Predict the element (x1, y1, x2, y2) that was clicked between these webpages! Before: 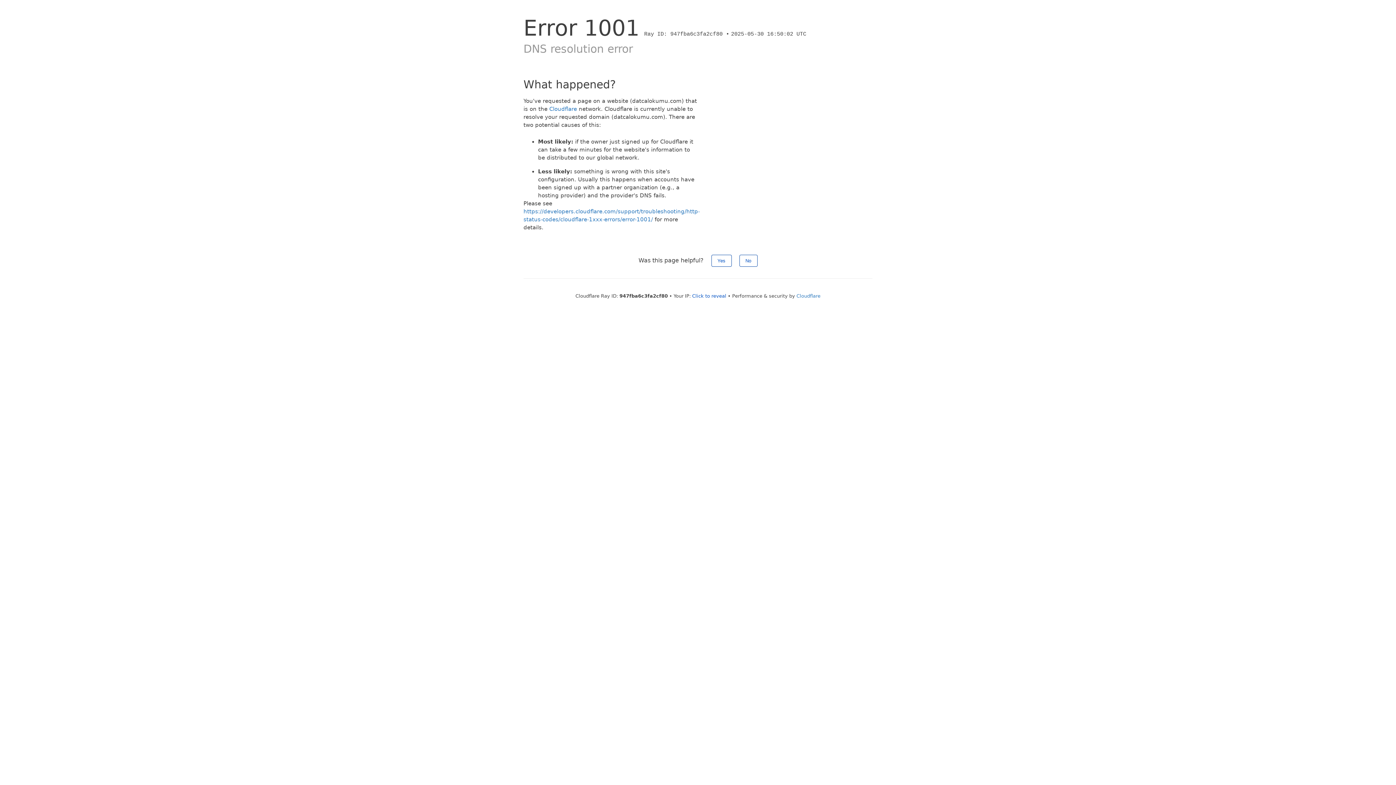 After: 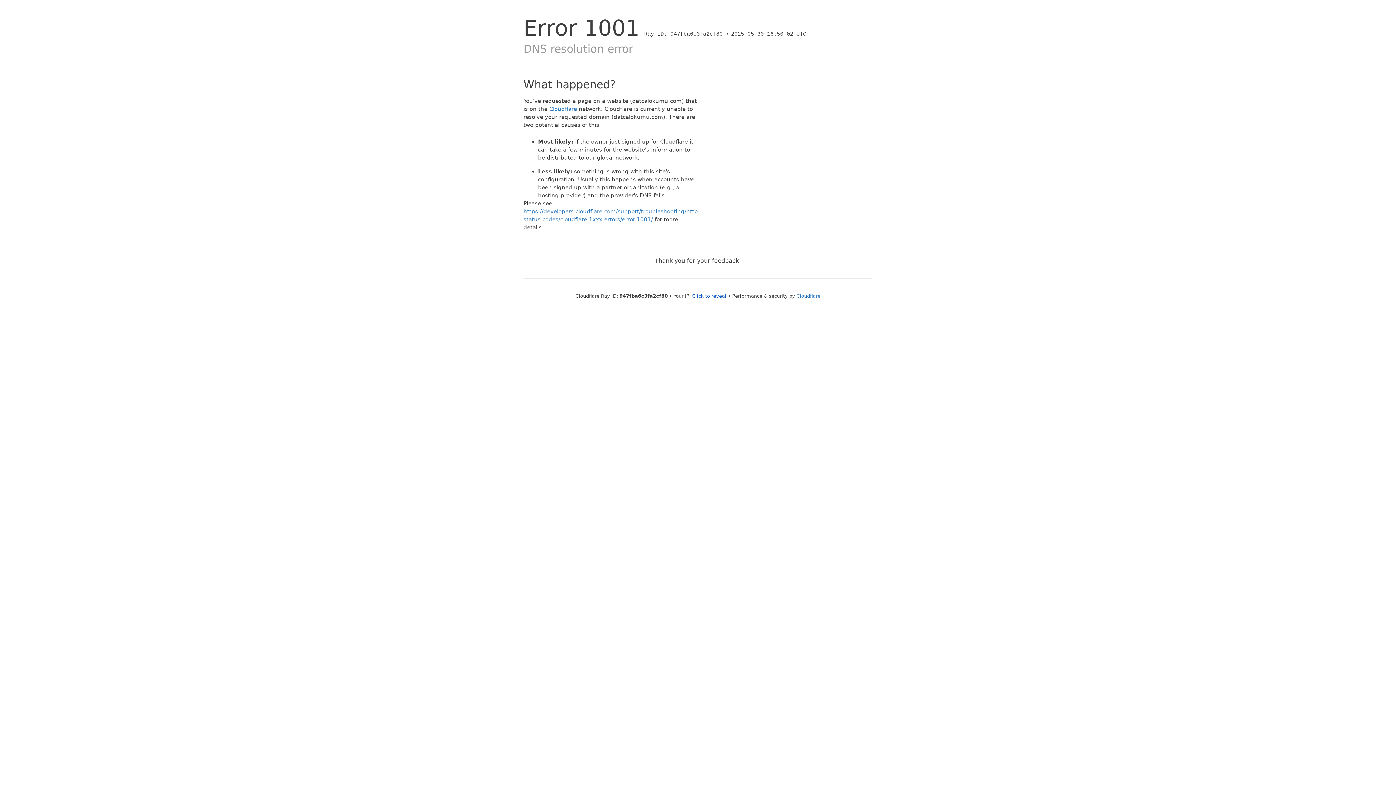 Action: label: No bbox: (739, 254, 757, 266)